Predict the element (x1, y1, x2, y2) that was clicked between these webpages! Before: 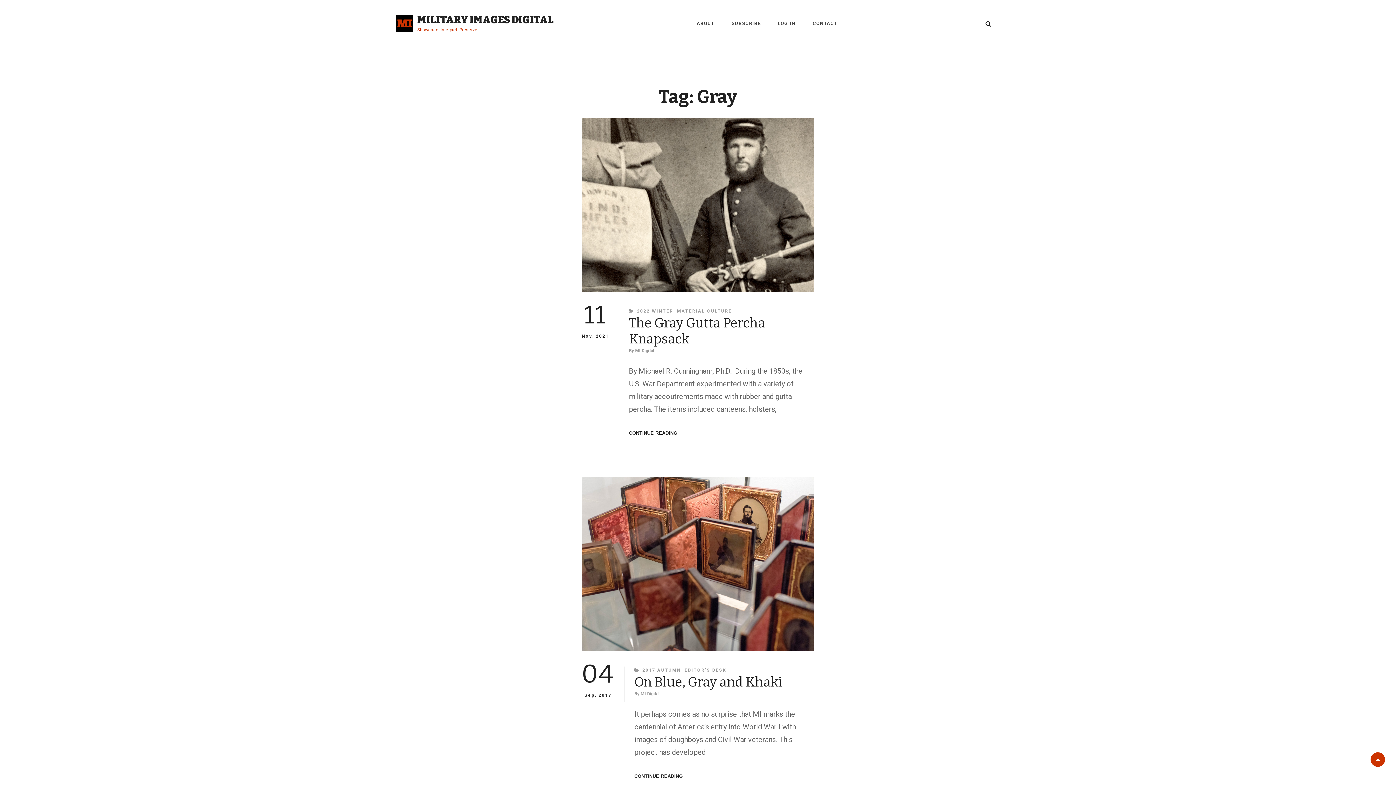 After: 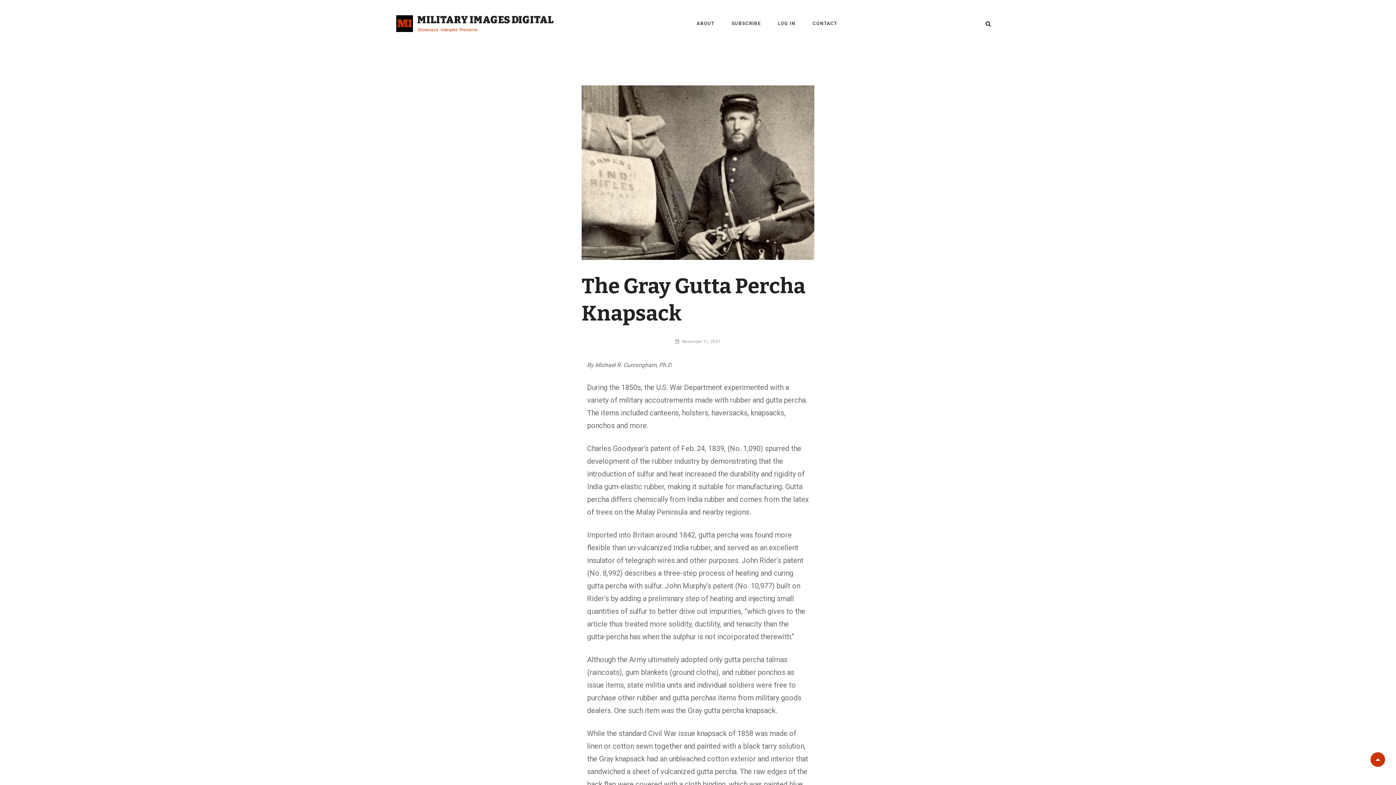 Action: label: CONTINUE READING
THE GRAY GUTTA PERCHA KNAPSACK bbox: (629, 429, 677, 437)